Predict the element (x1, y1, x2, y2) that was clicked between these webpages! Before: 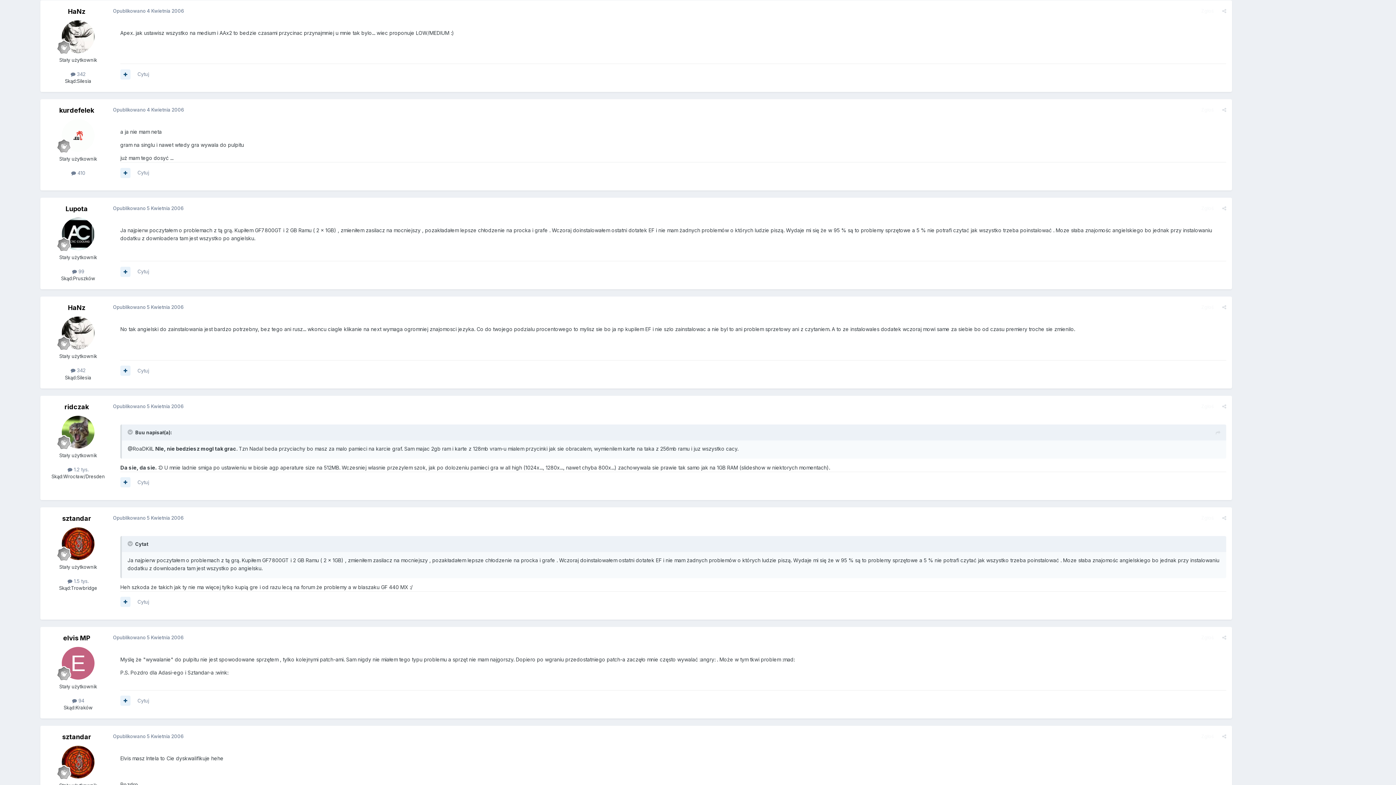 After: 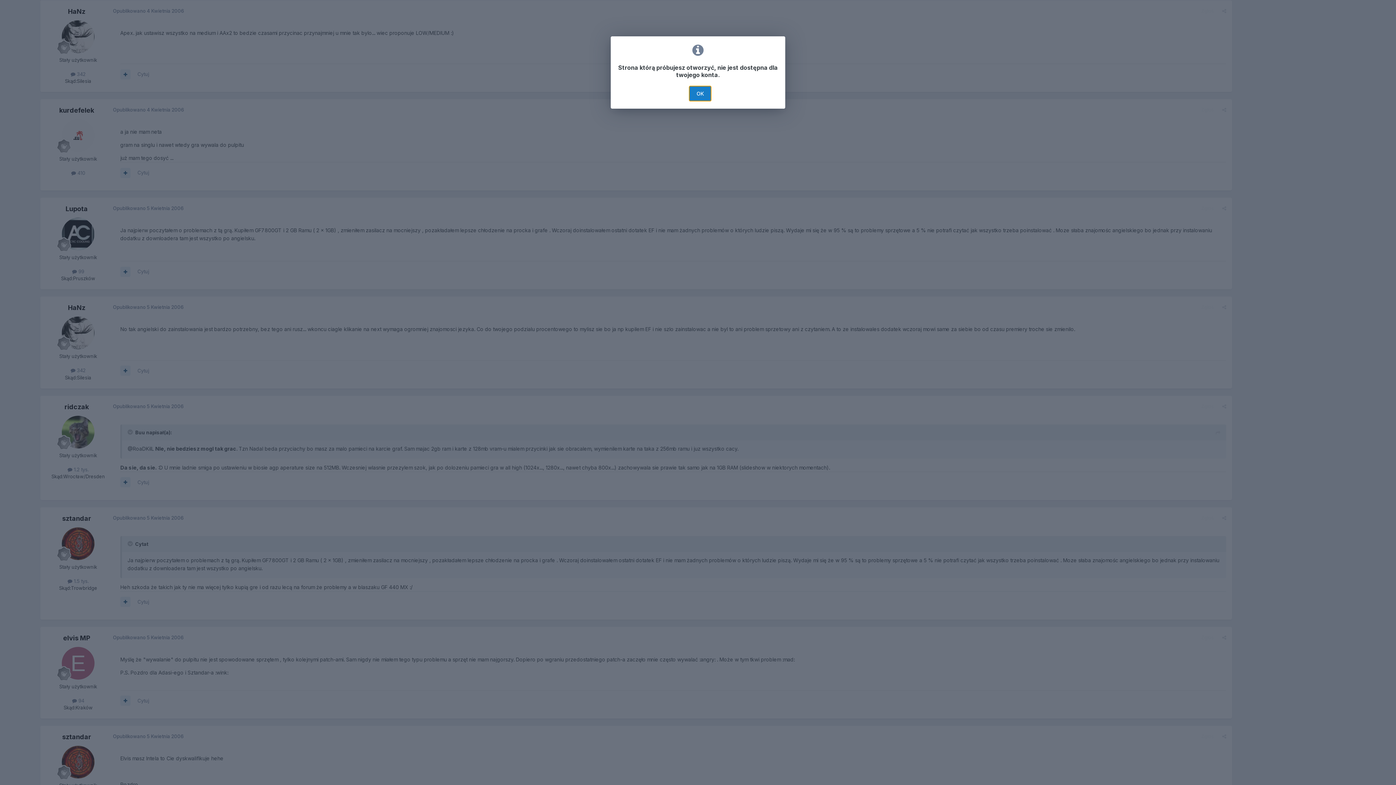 Action: bbox: (1201, 403, 1214, 409) label: Zgłoś